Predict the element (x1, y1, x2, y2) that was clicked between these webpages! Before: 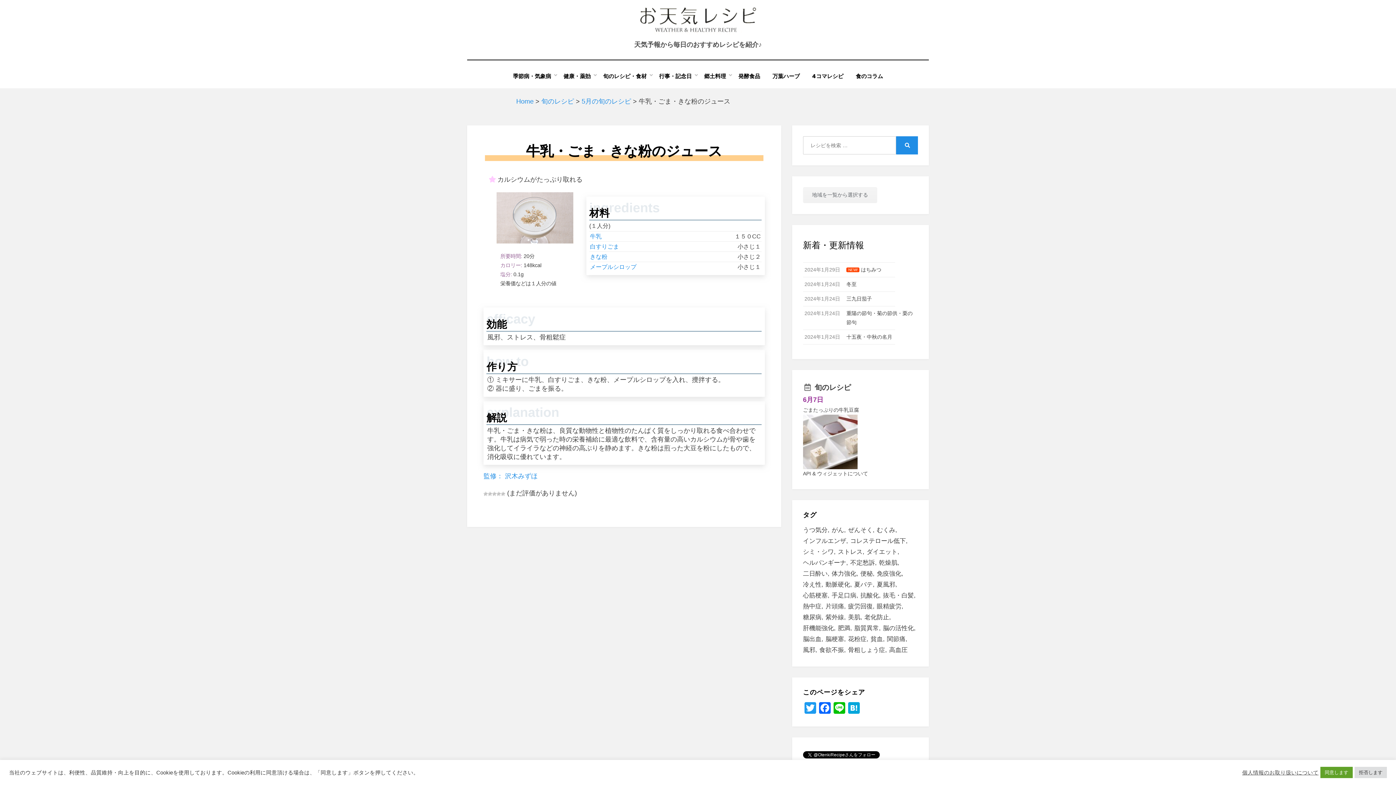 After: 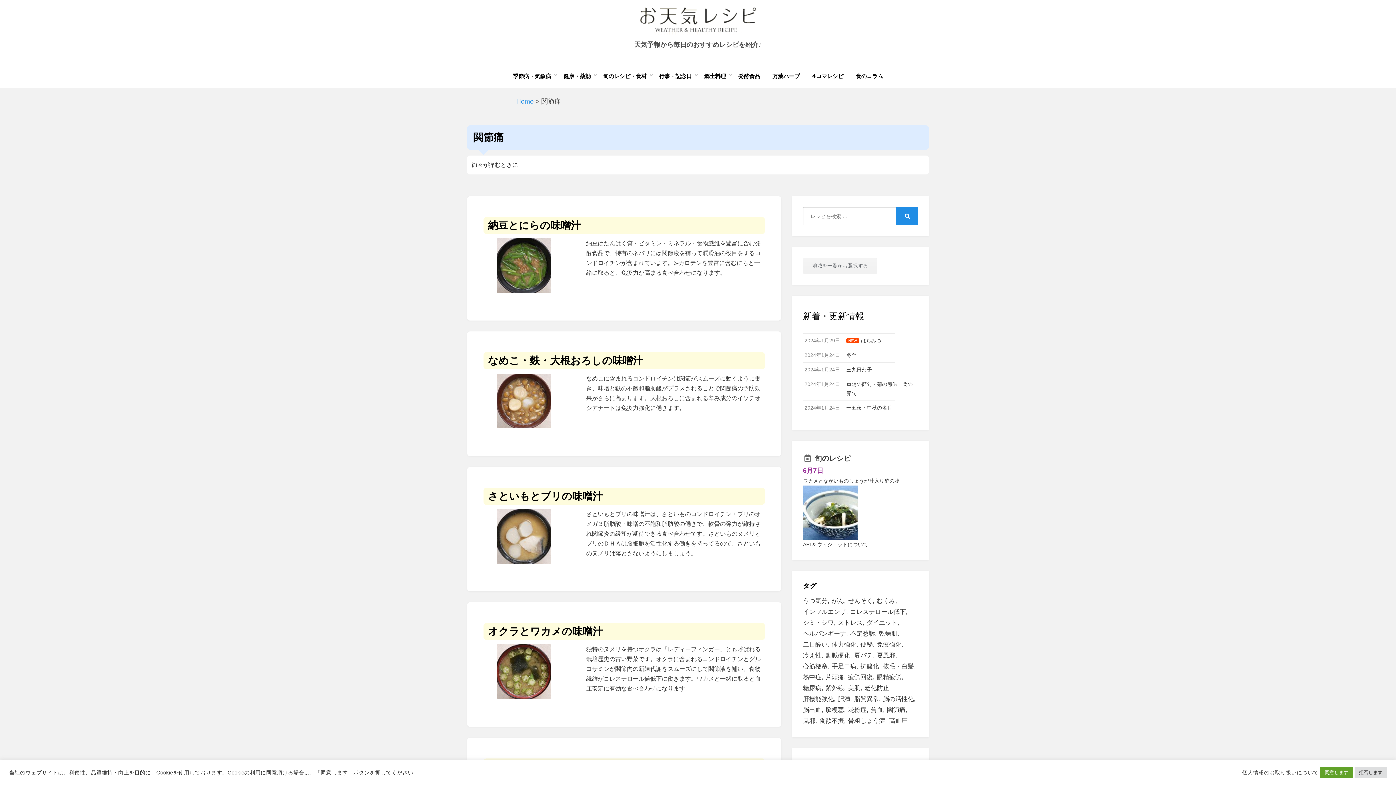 Action: bbox: (887, 634, 909, 645) label: 関節痛 (15個の項目)